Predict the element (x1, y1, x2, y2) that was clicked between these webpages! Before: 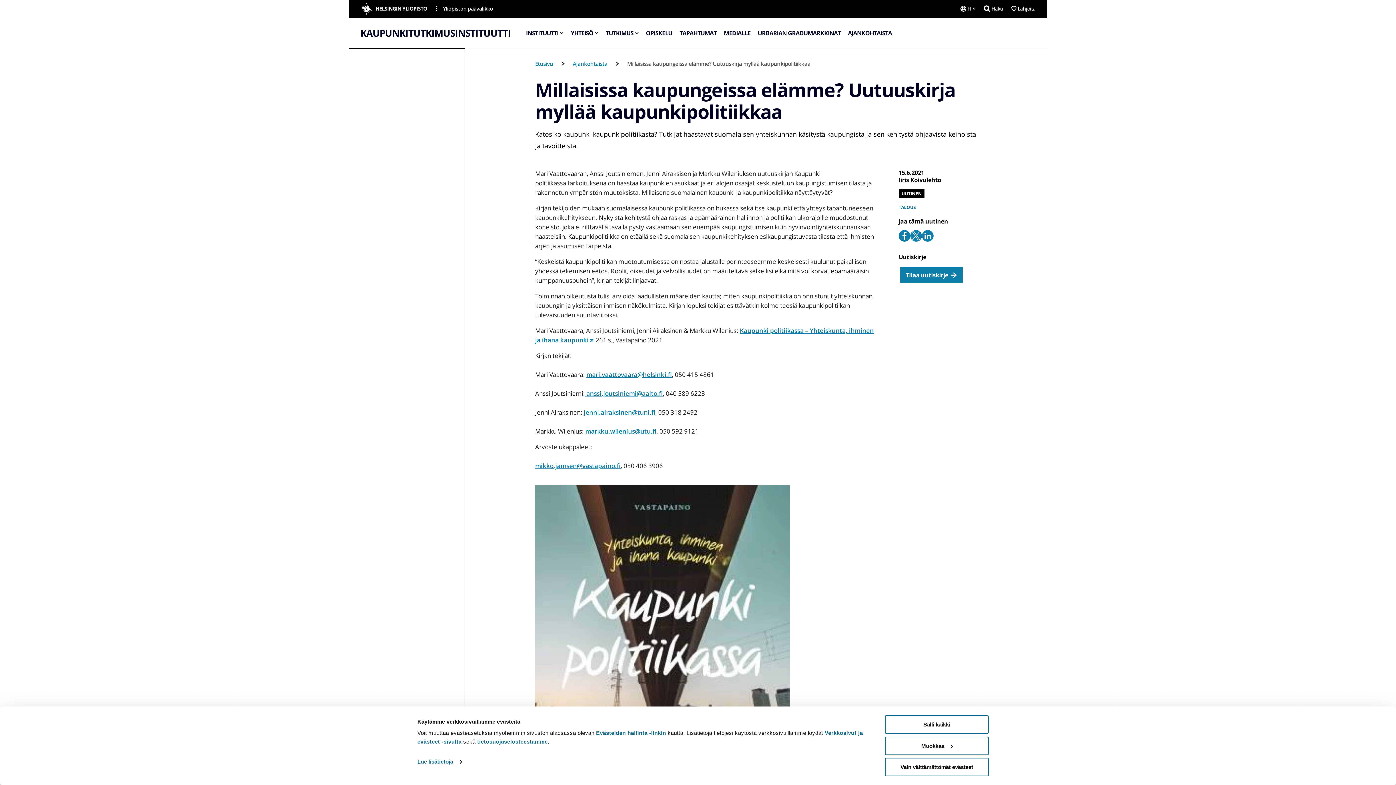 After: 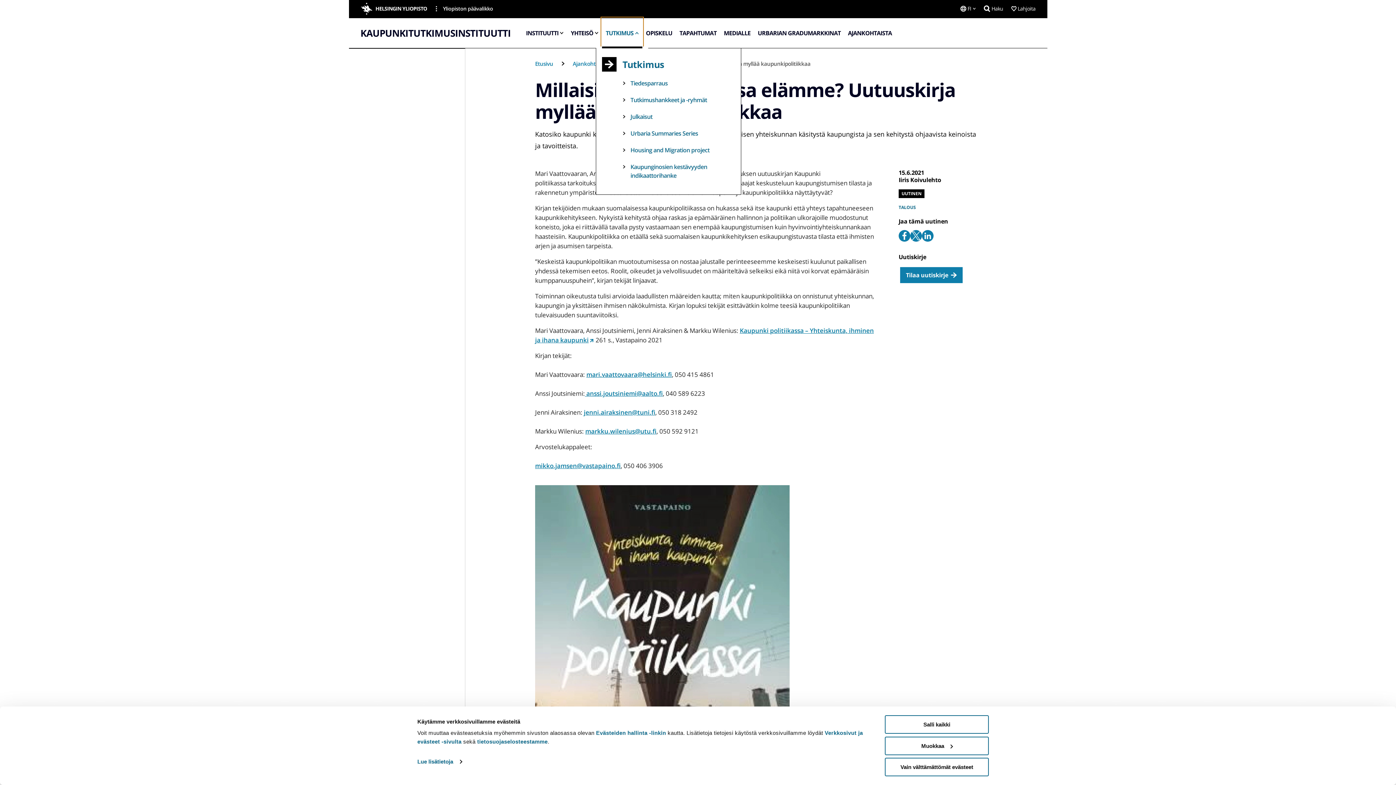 Action: bbox: (602, 18, 642, 48) label: TUTKIMUS